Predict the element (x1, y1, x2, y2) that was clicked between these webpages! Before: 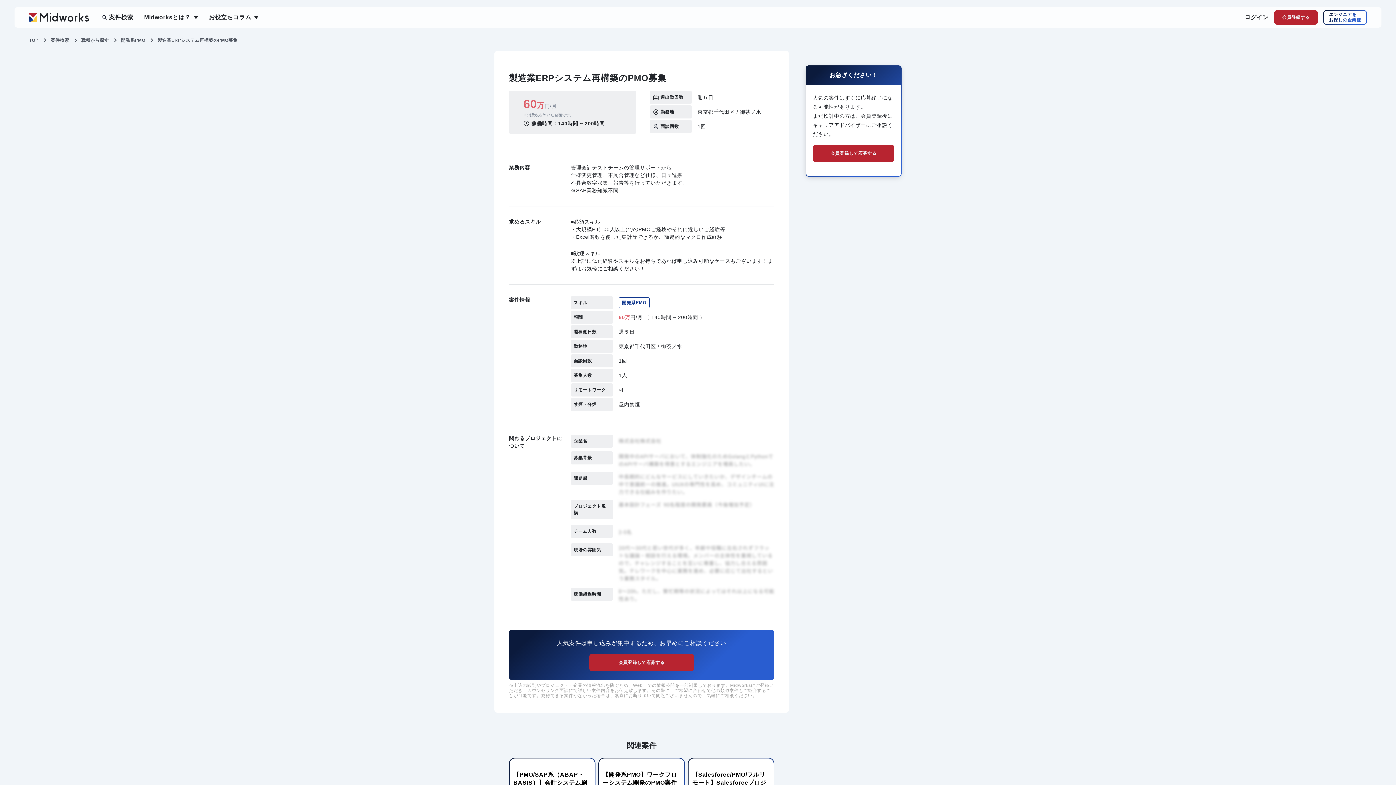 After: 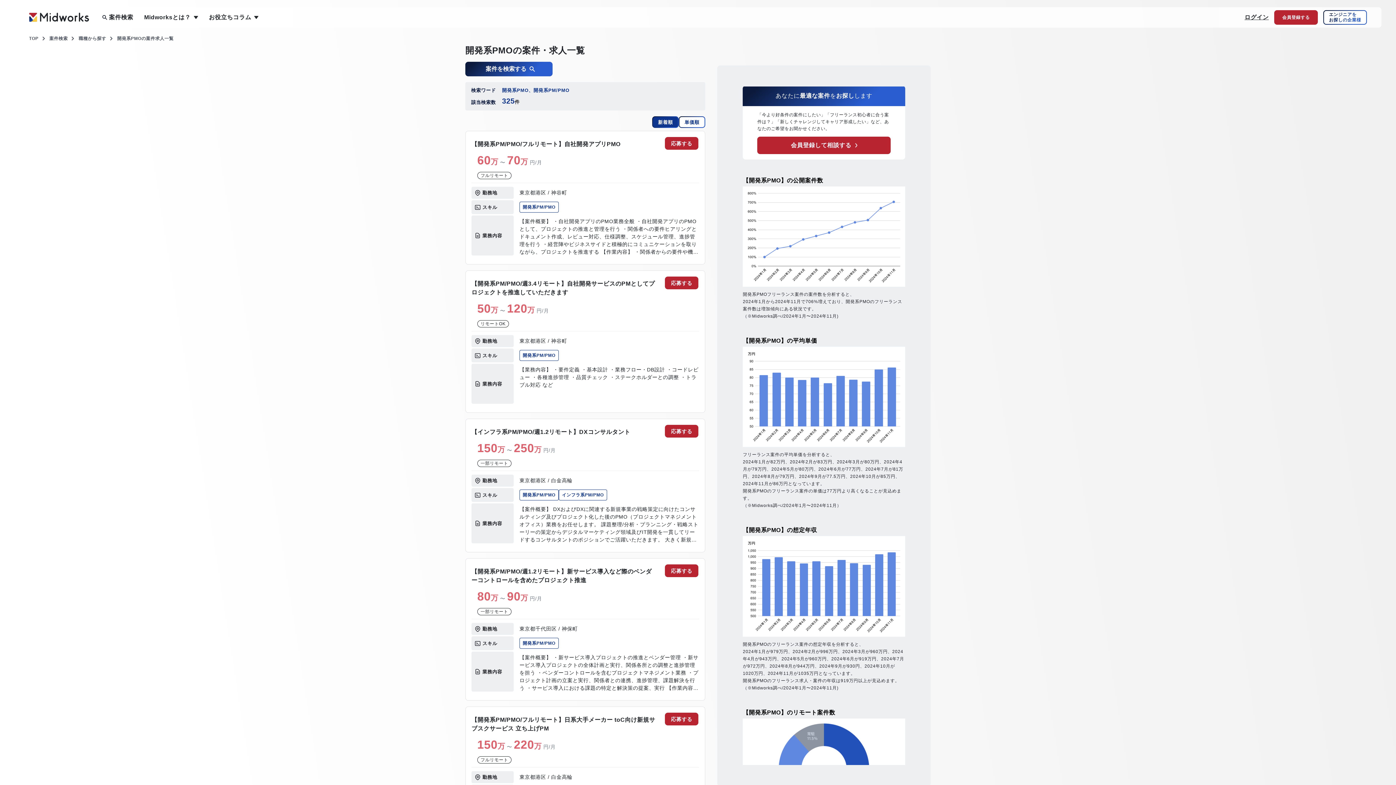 Action: label: 開発系PMO bbox: (618, 297, 649, 308)